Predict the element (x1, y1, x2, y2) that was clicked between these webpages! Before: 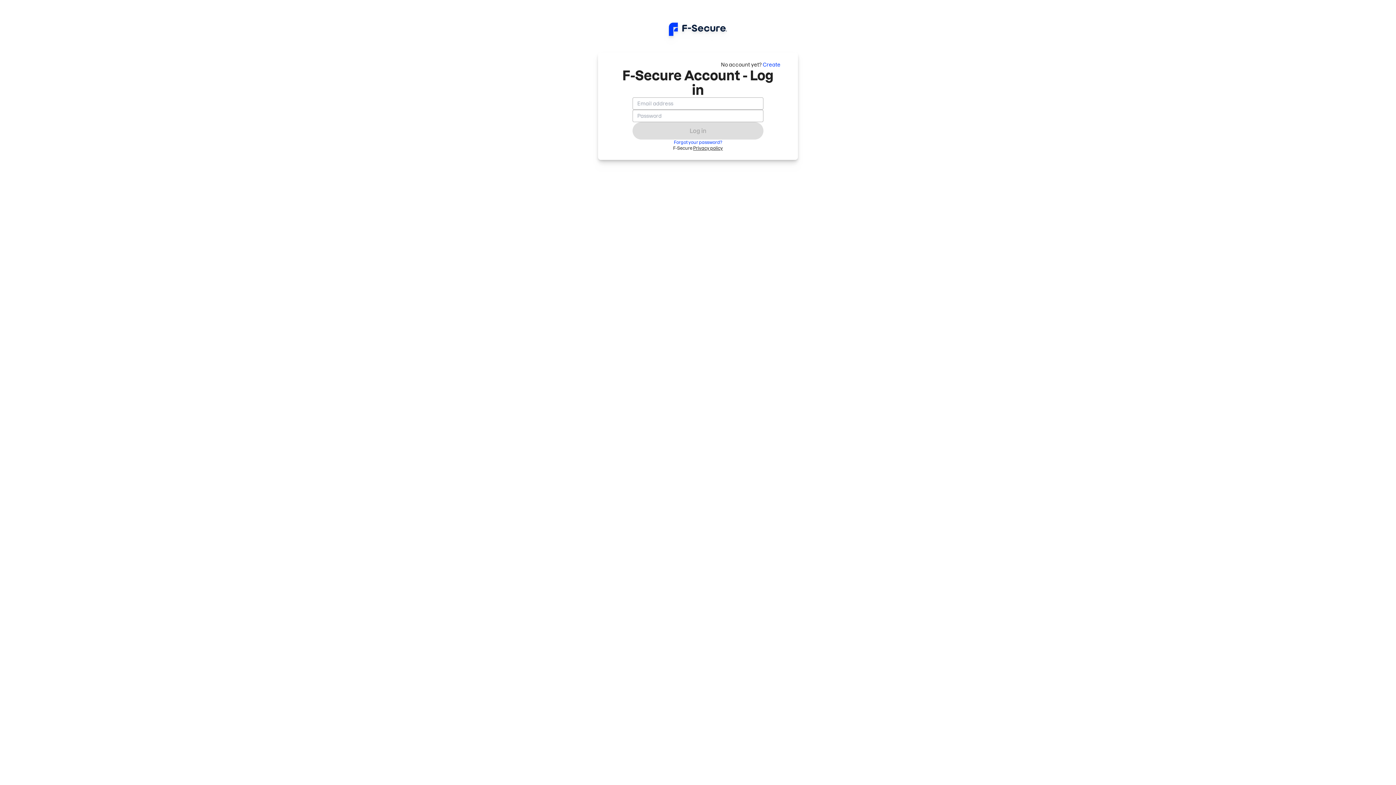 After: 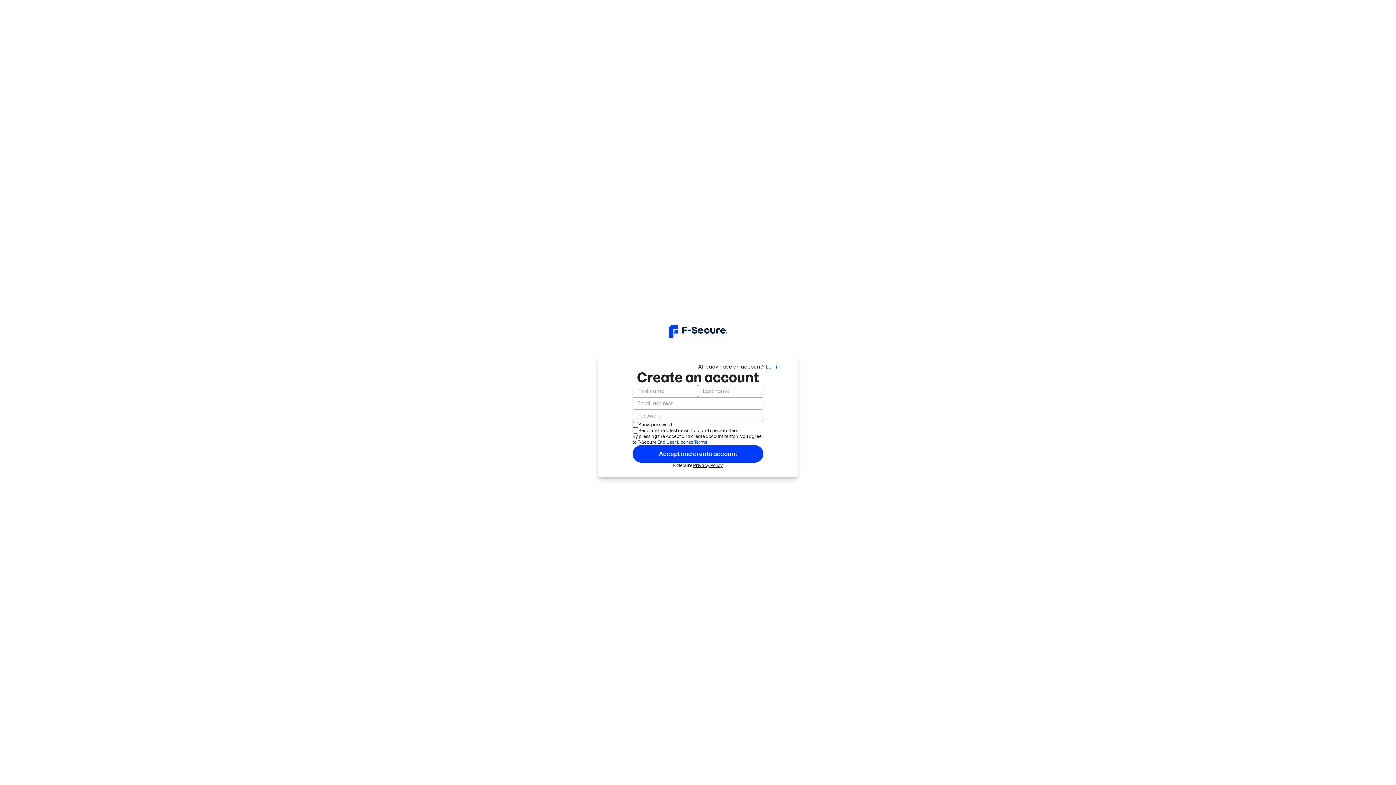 Action: label: Create bbox: (762, 61, 780, 67)